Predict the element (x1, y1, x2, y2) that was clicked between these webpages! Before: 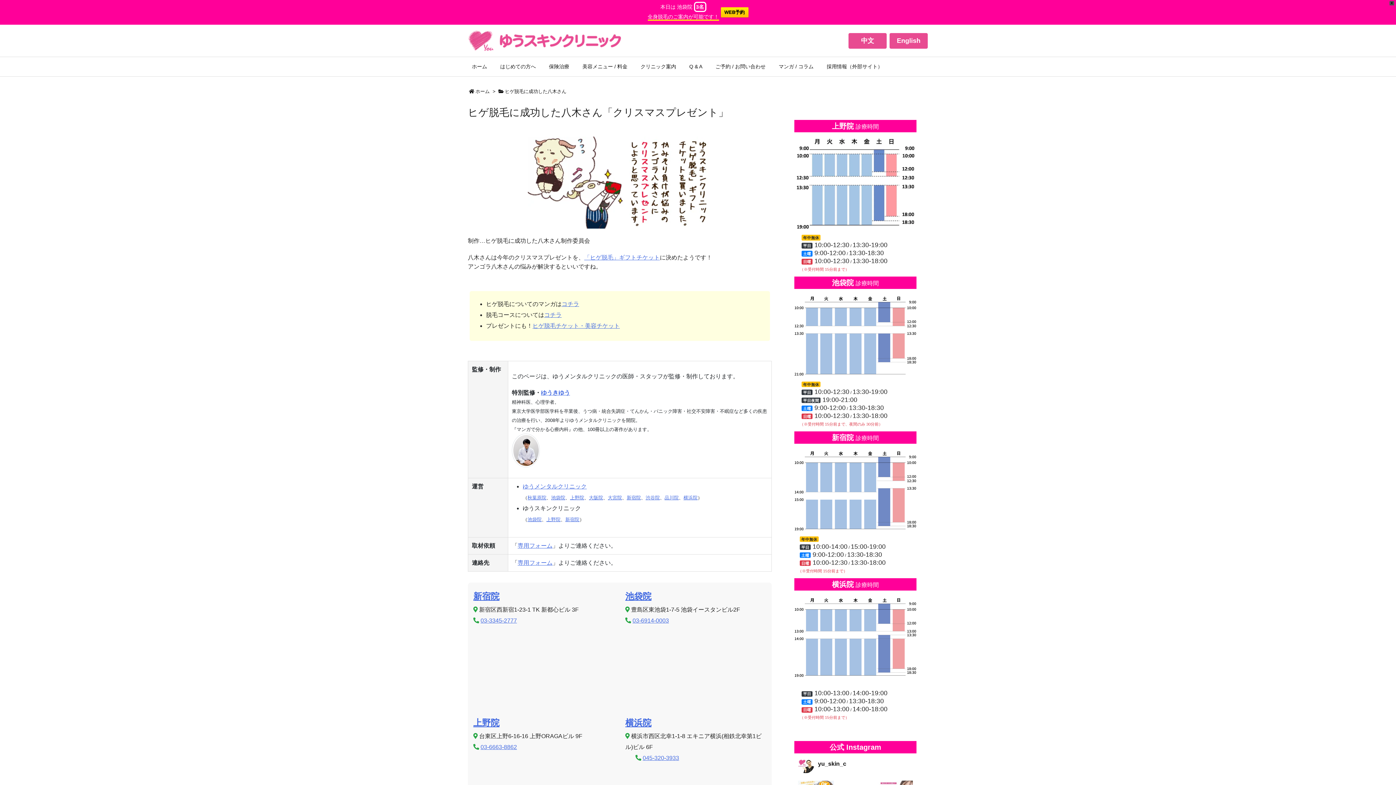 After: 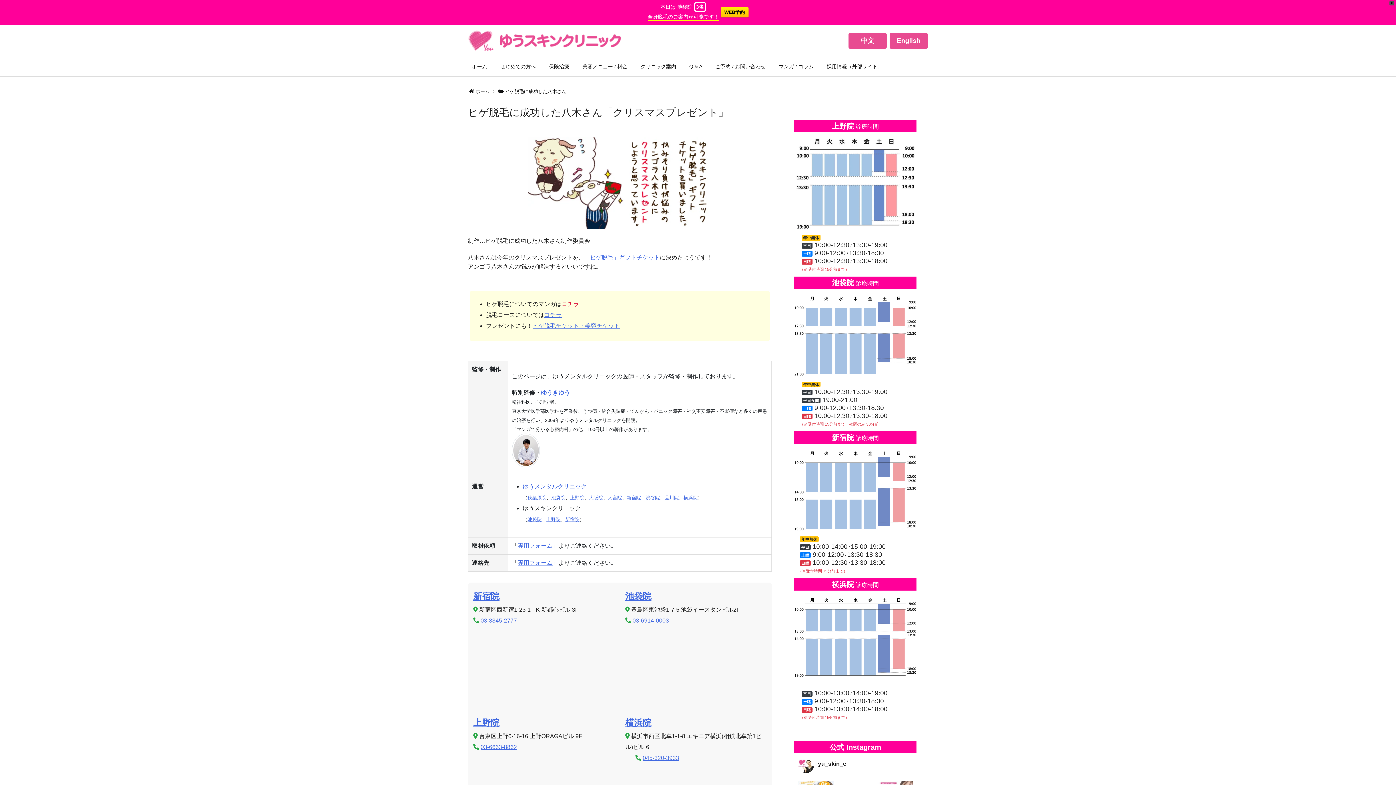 Action: bbox: (561, 301, 579, 307) label: コチラ